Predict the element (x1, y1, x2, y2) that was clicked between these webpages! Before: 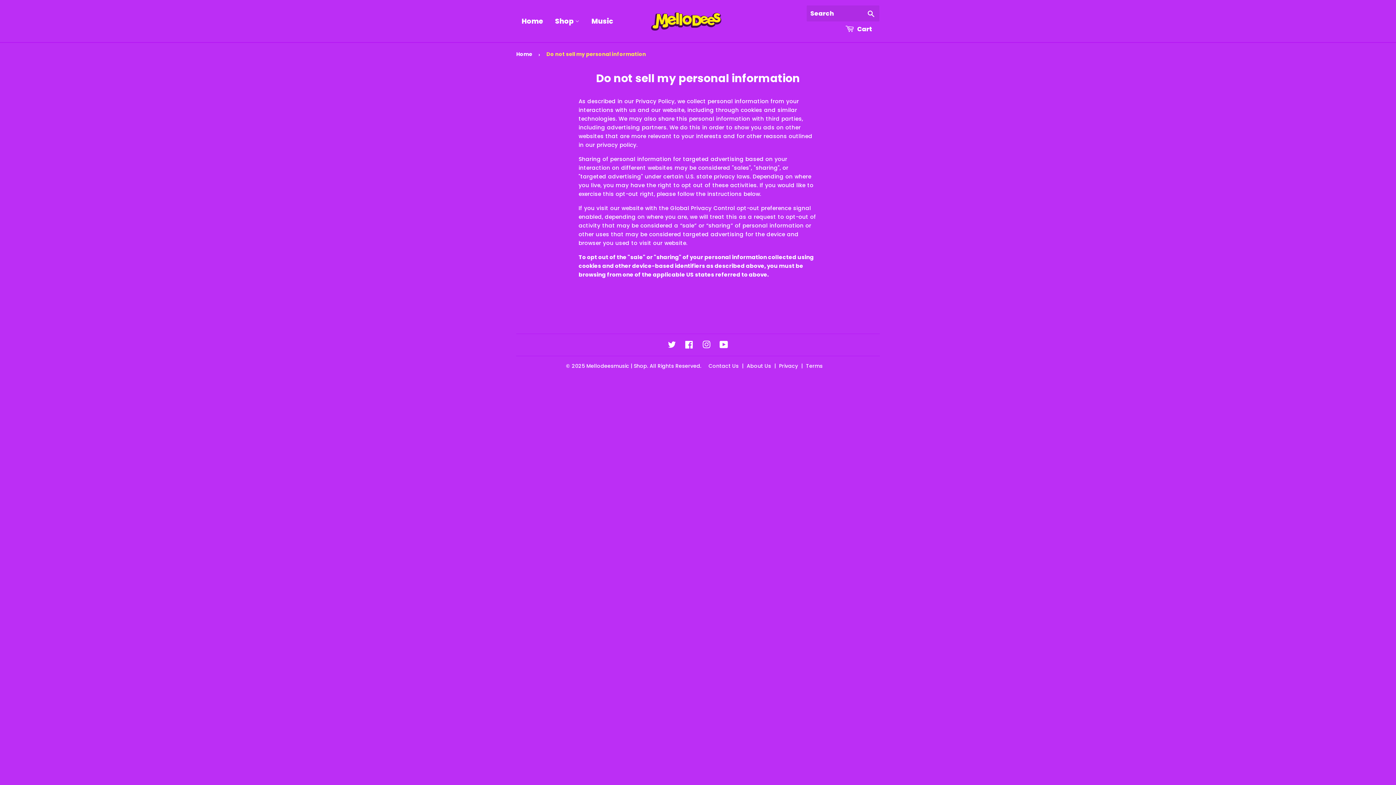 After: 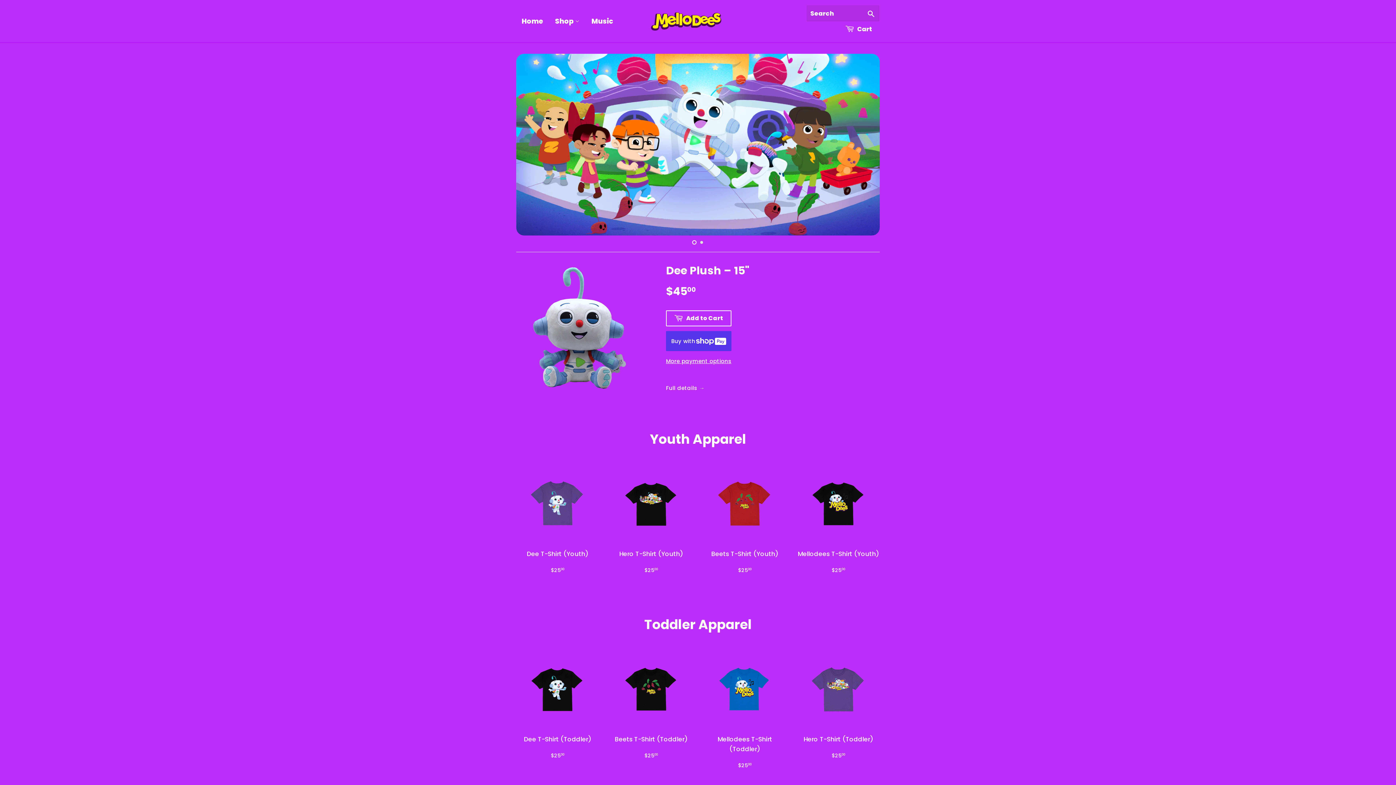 Action: bbox: (586, 362, 629, 369) label: Mellodeesmusic